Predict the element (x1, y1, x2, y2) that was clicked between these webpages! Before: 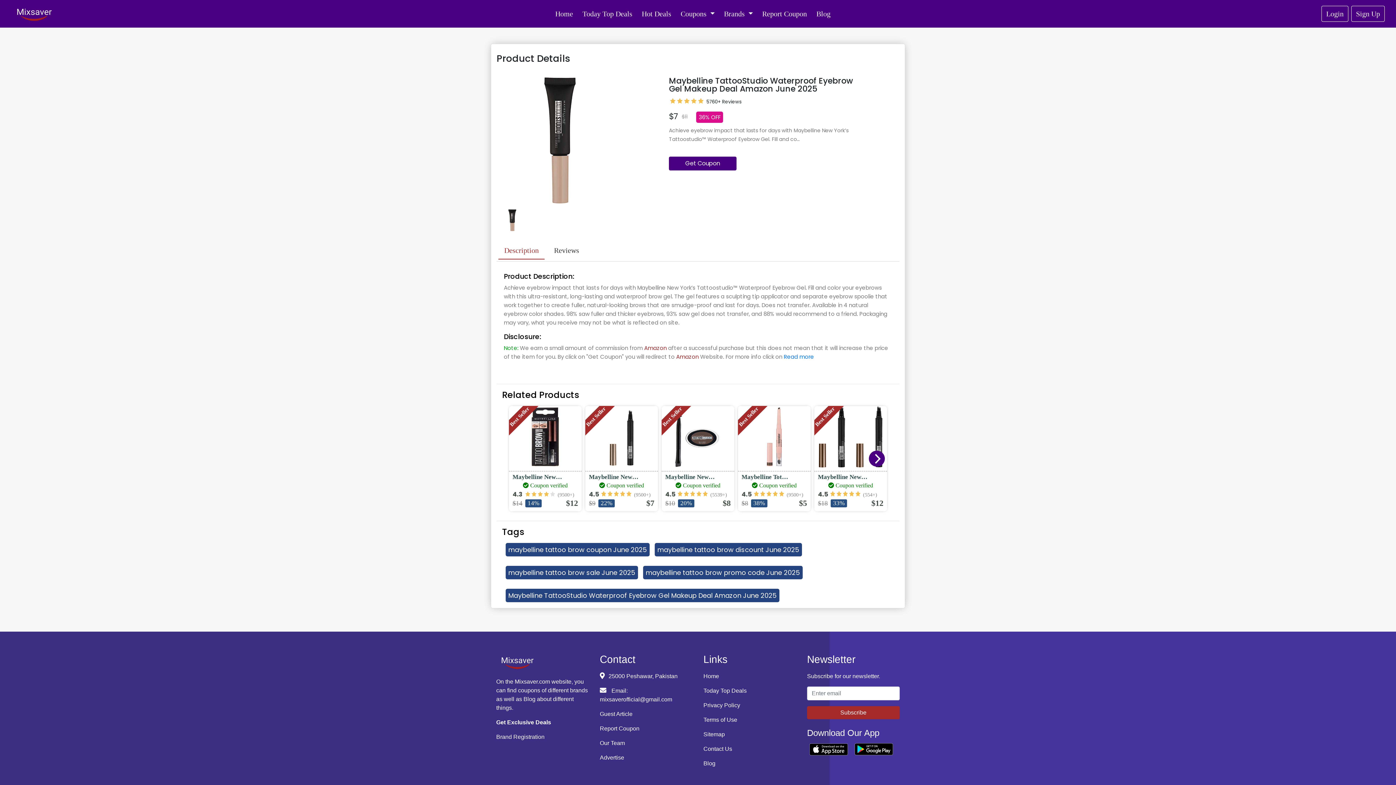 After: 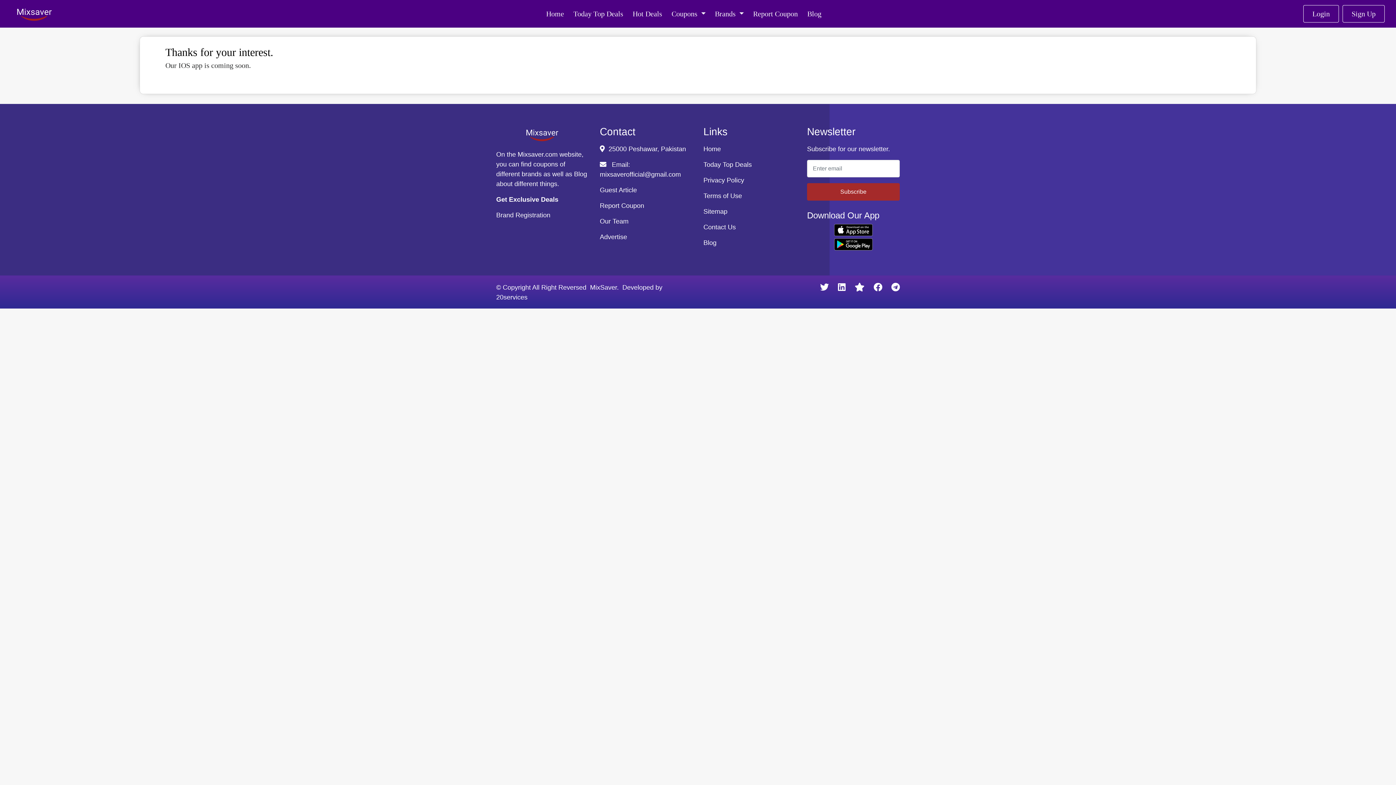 Action: label:   bbox: (807, 745, 852, 751)